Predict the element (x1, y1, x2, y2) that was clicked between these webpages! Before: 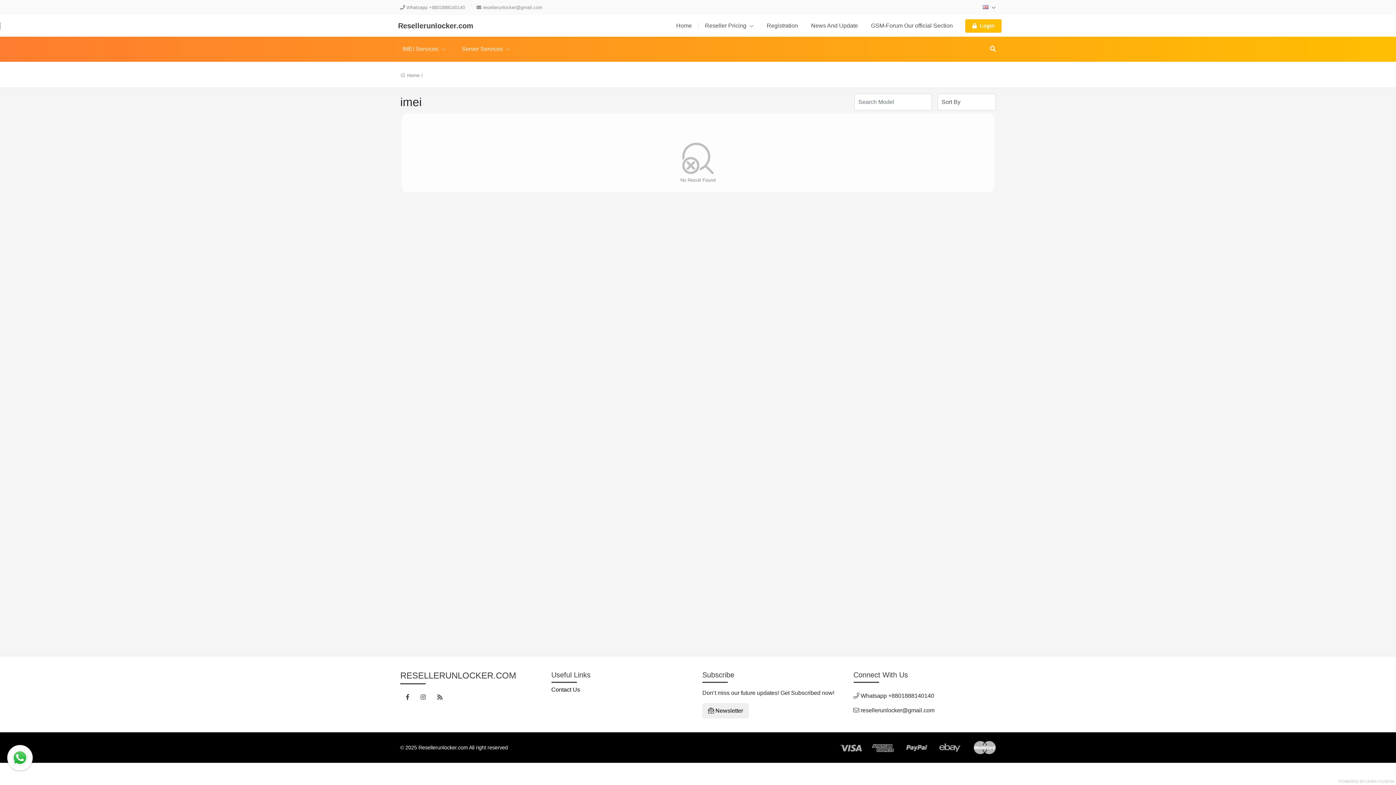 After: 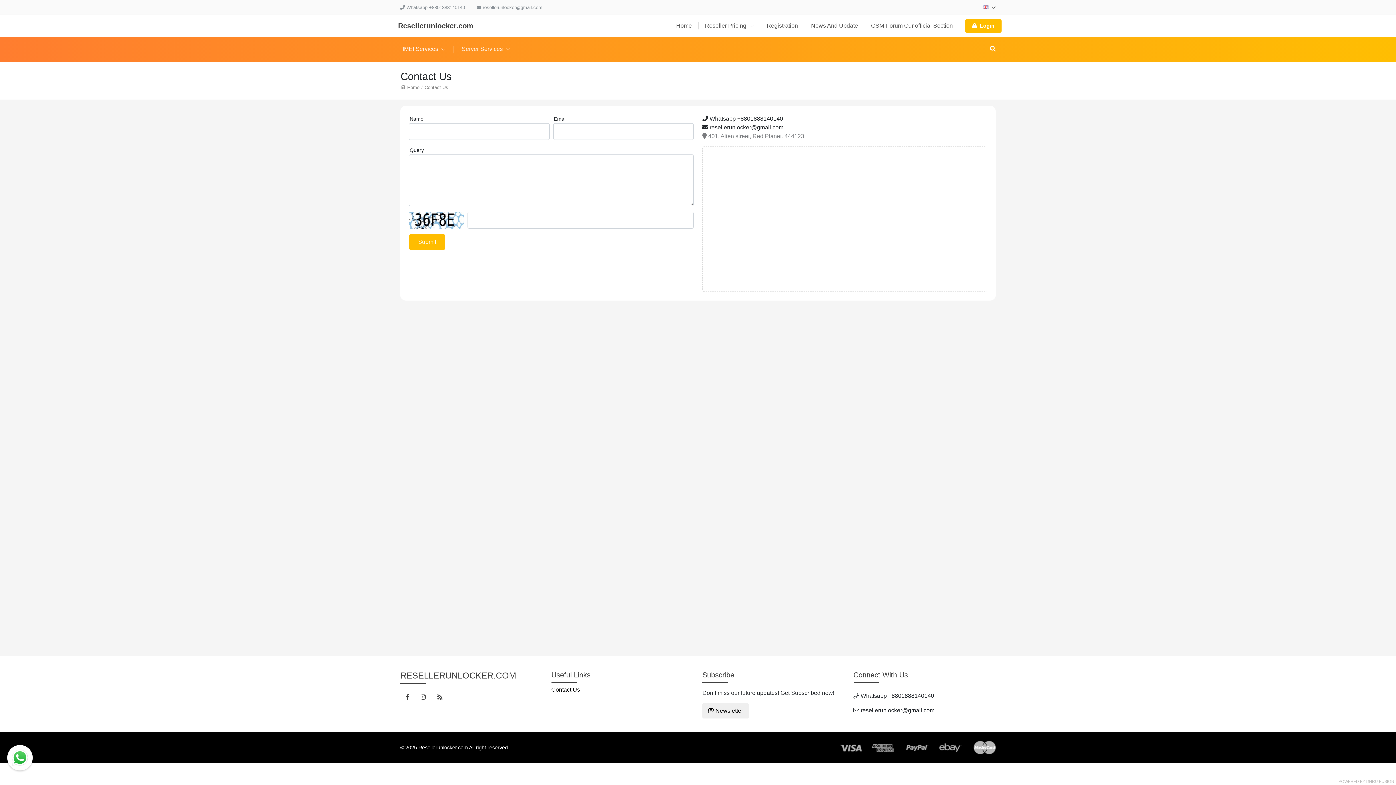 Action: bbox: (551, 685, 693, 695) label: Contact Us